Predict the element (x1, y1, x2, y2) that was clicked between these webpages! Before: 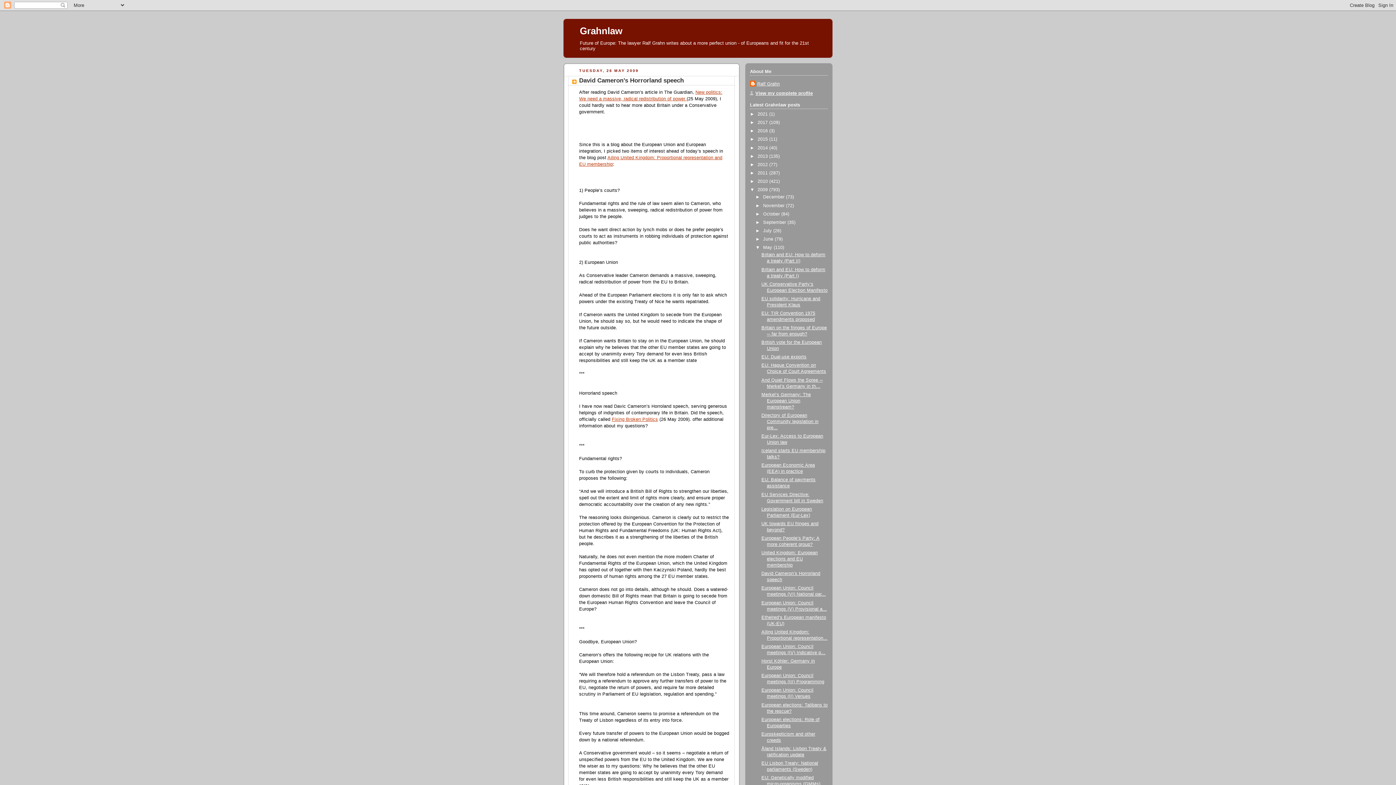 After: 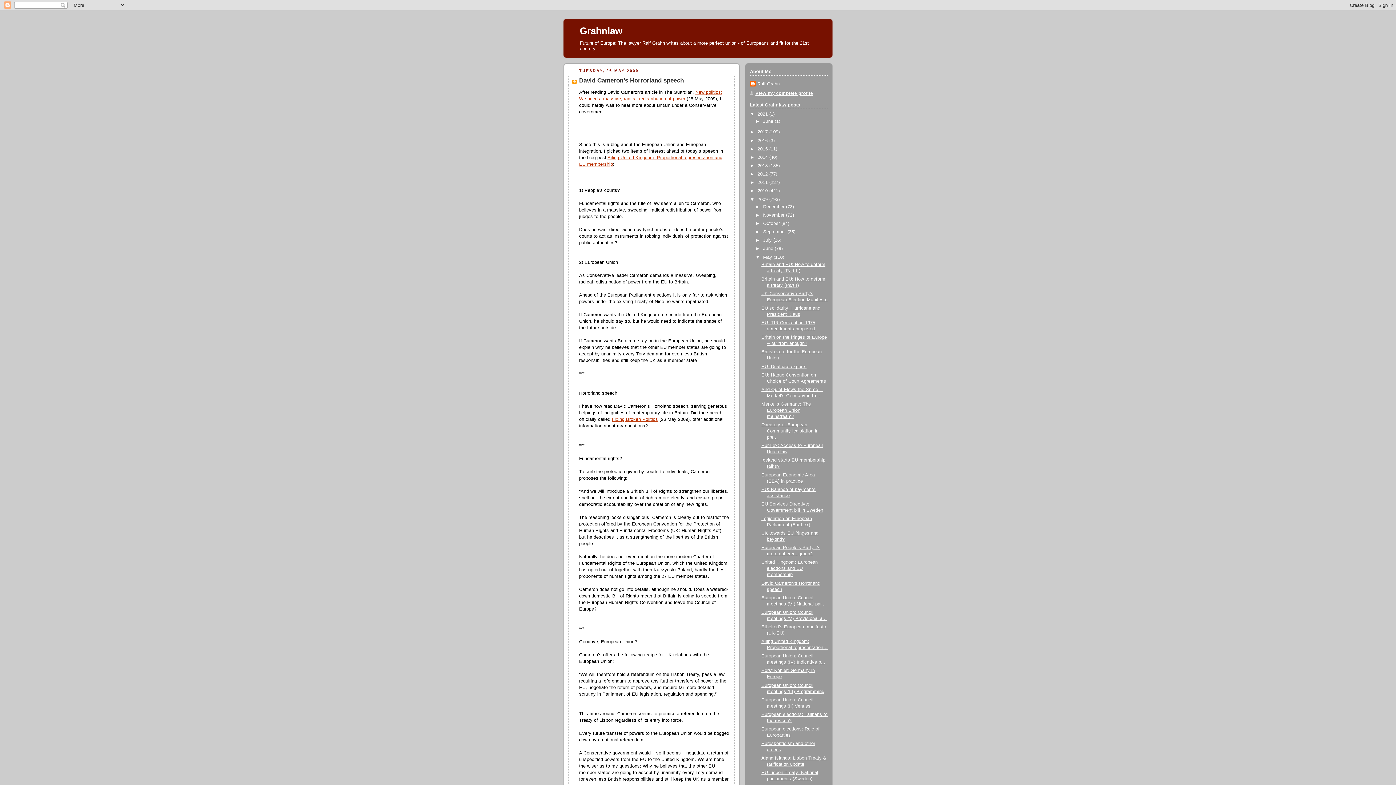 Action: bbox: (750, 111, 757, 116) label: ►  